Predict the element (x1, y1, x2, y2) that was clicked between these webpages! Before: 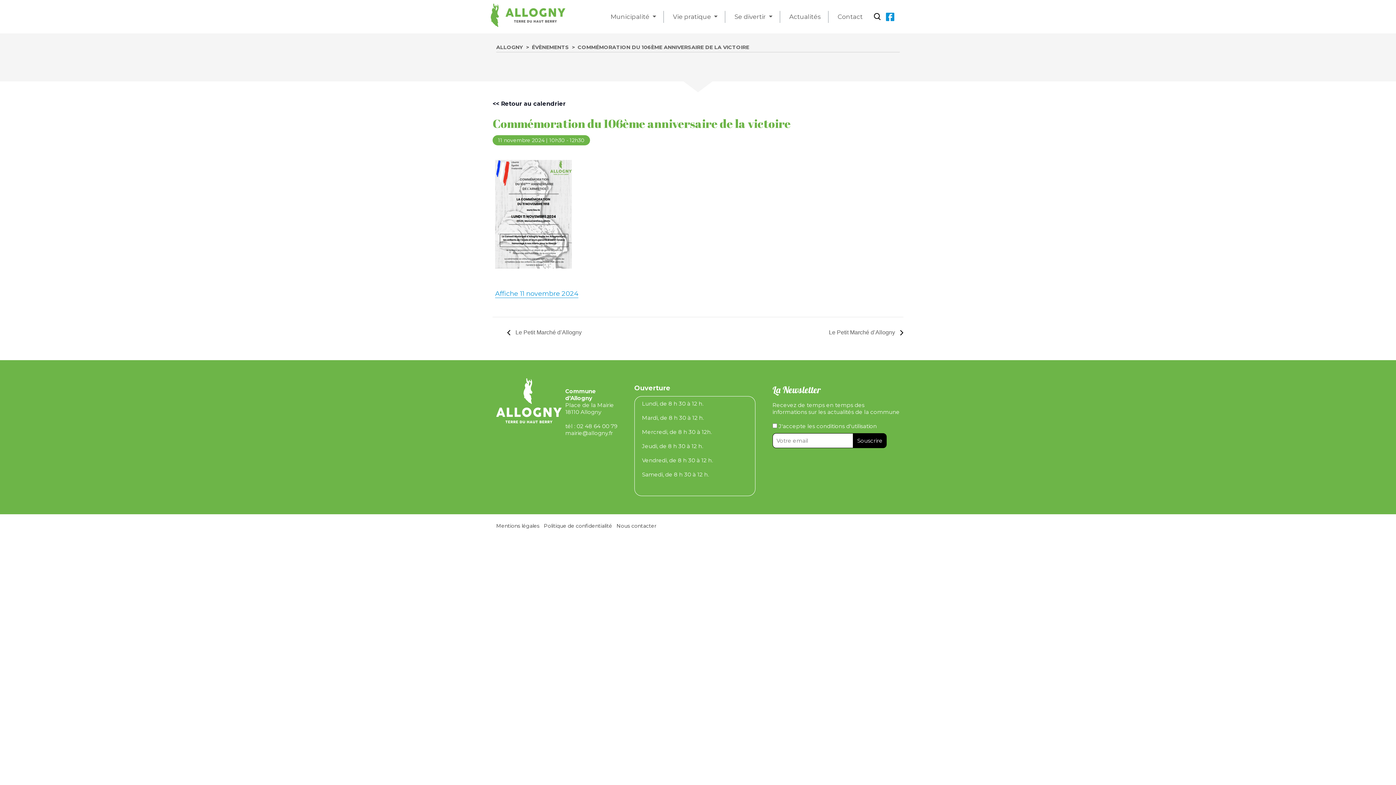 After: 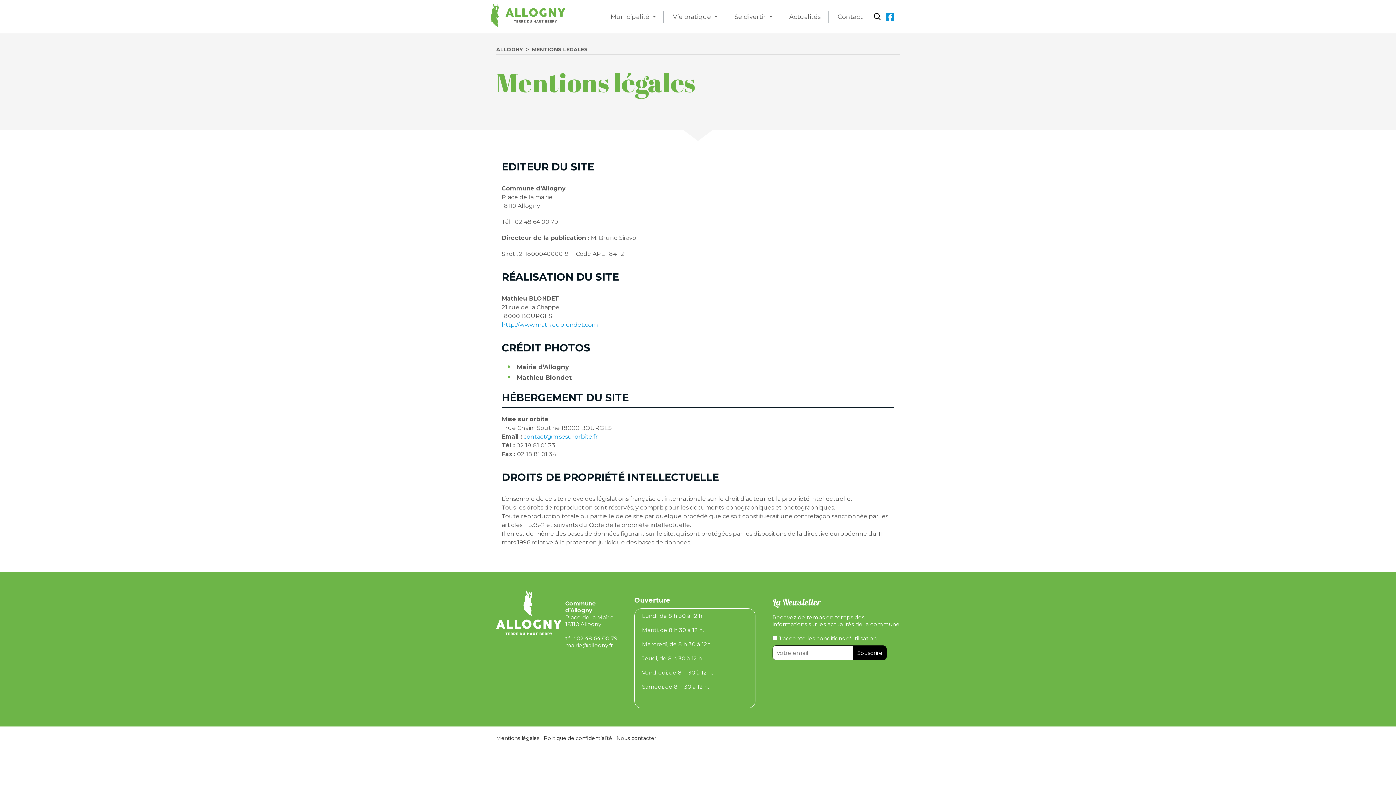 Action: bbox: (496, 523, 539, 529) label: Mentions légales